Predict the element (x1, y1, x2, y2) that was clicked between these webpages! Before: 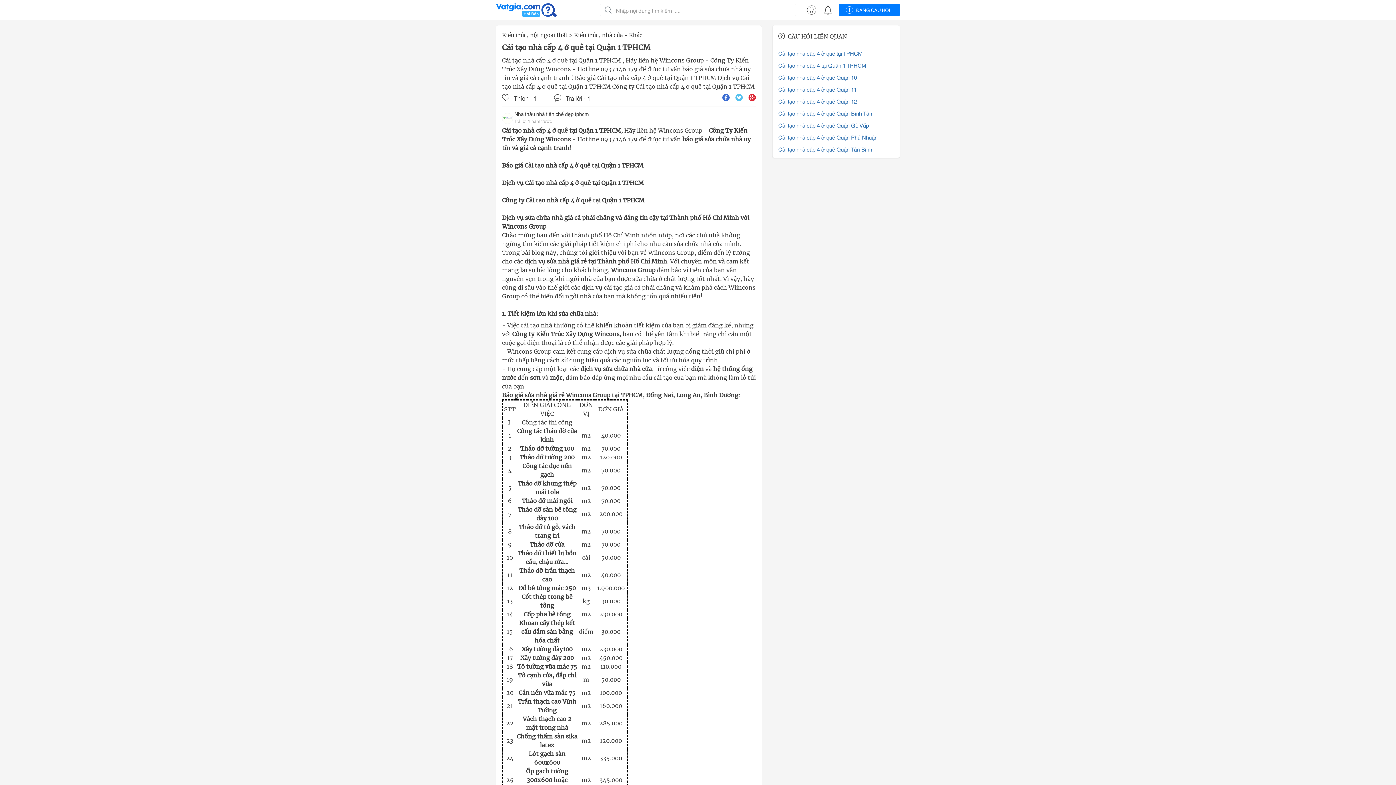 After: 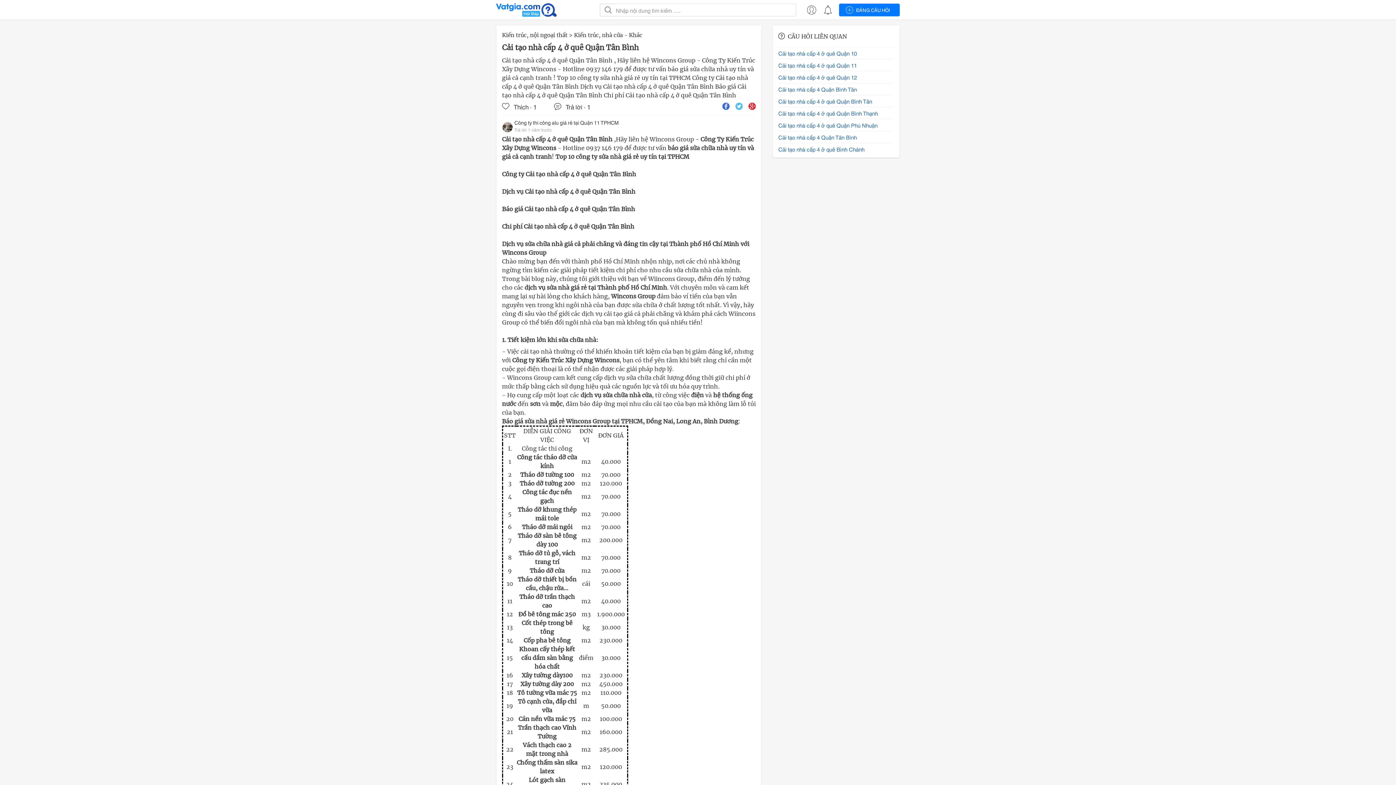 Action: label: Cải tạo nhà cấp 4 ở quê Quận Tân Bình bbox: (778, 145, 872, 153)